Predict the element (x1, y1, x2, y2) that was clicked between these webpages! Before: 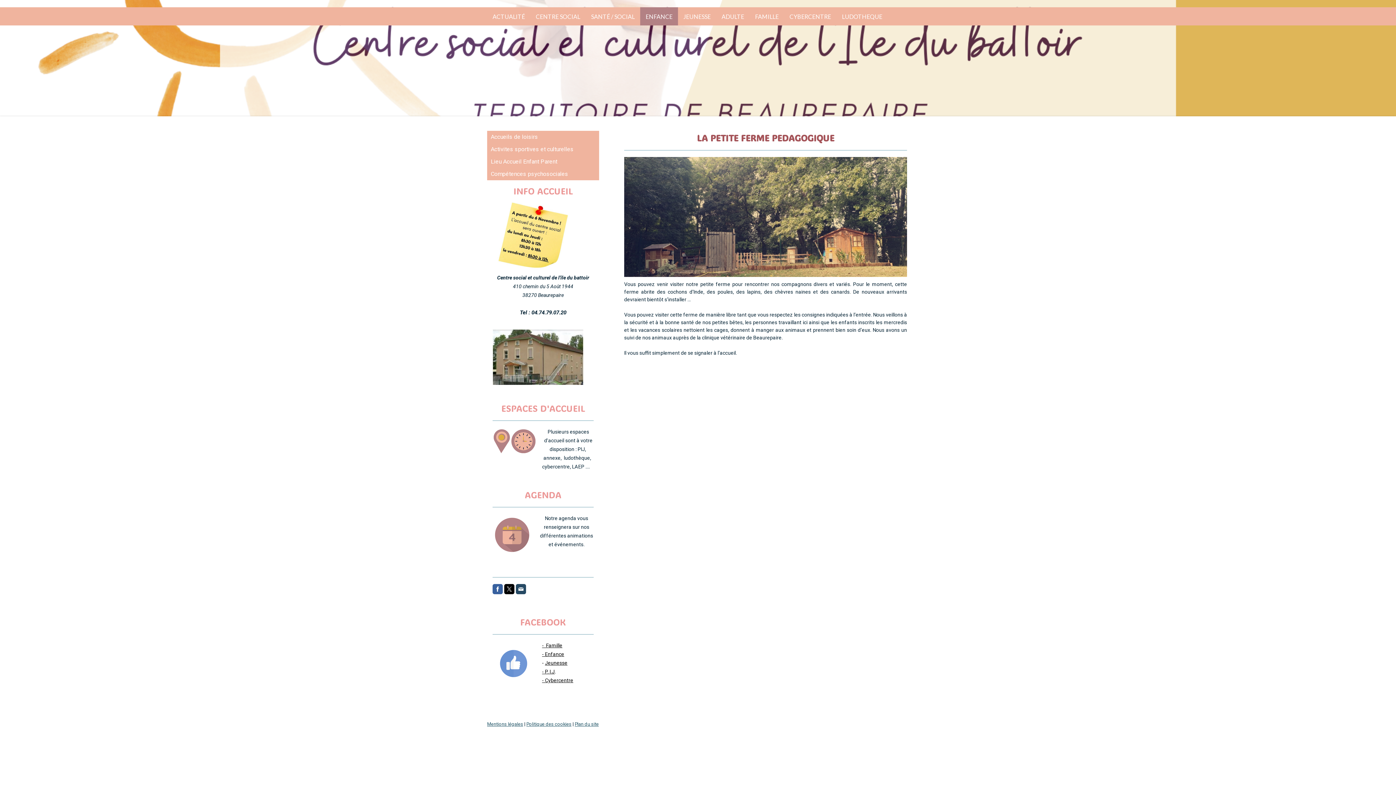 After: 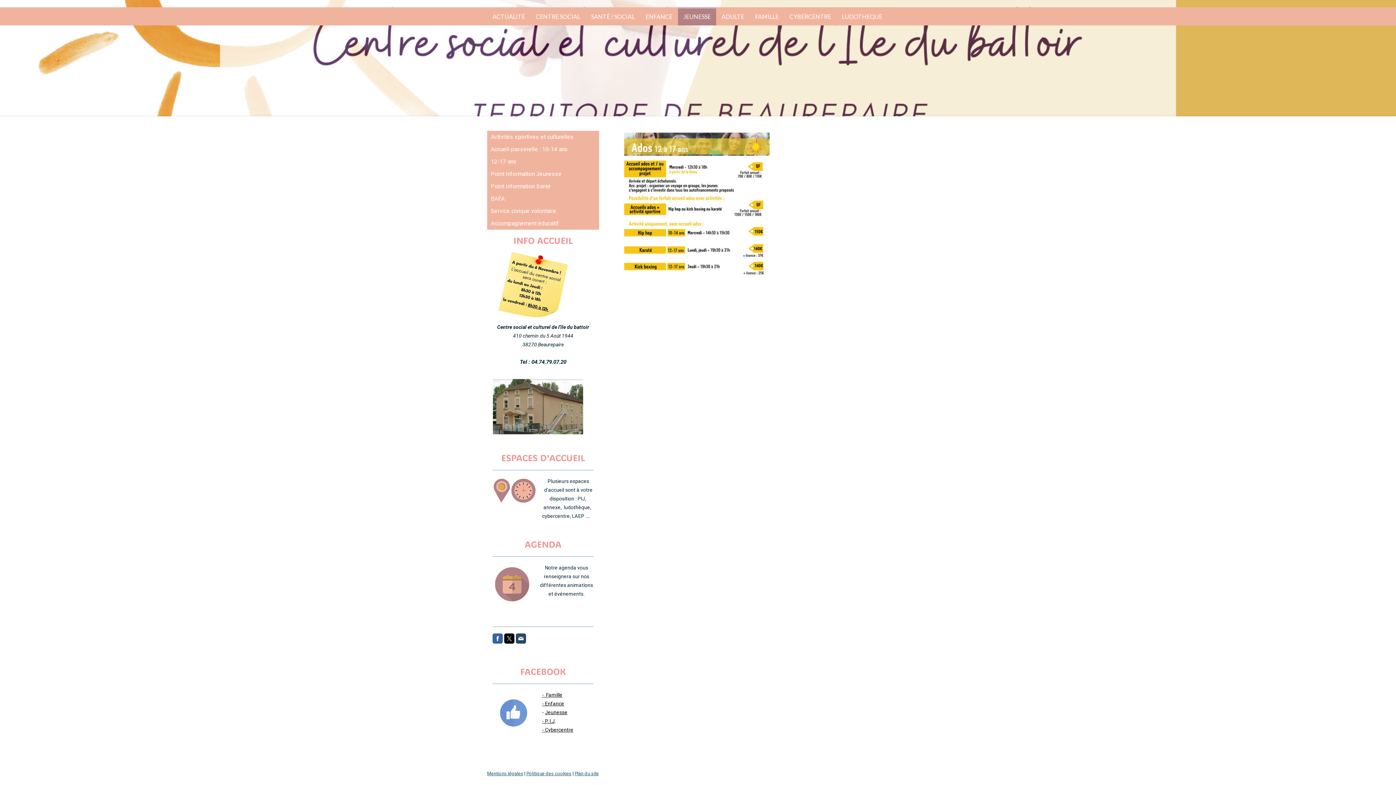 Action: label: JEUNESSE bbox: (678, 7, 716, 25)